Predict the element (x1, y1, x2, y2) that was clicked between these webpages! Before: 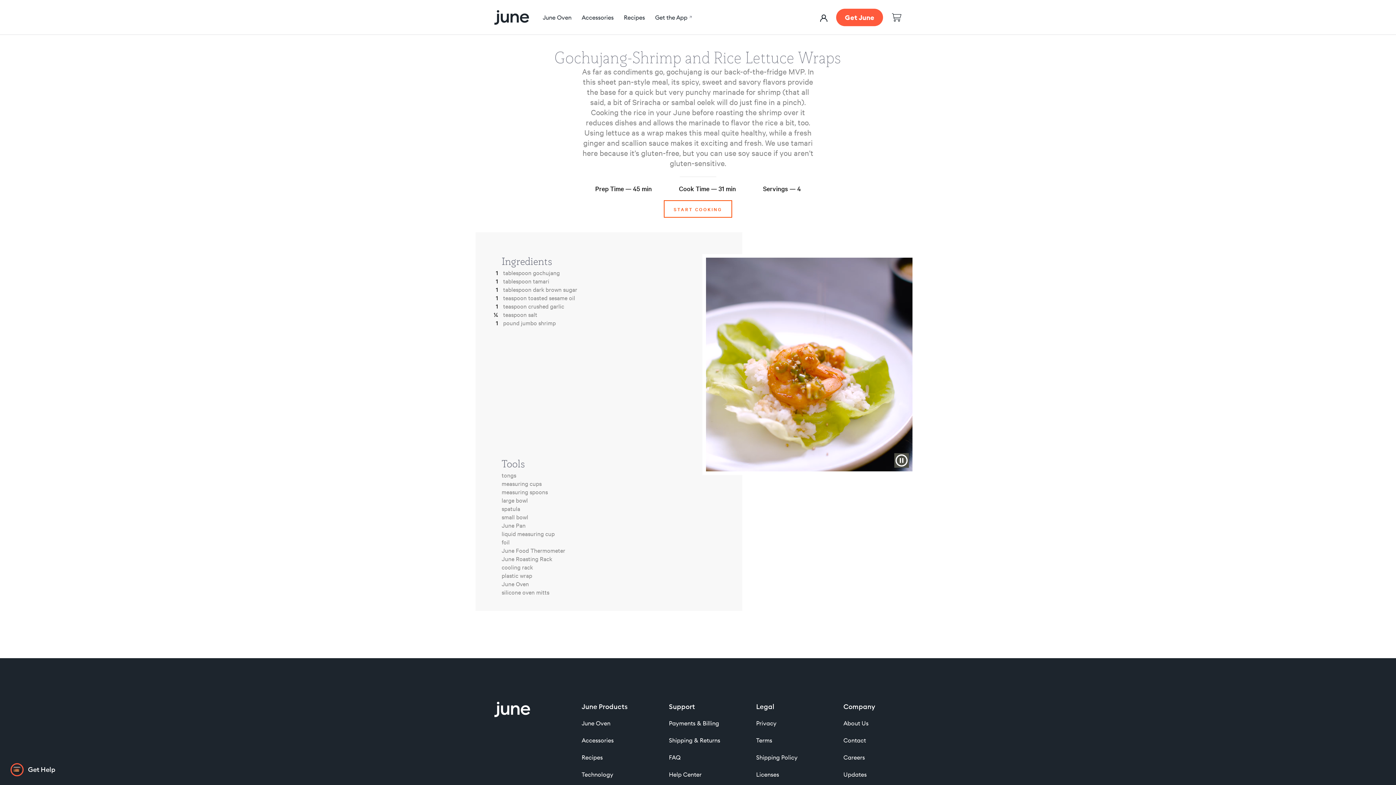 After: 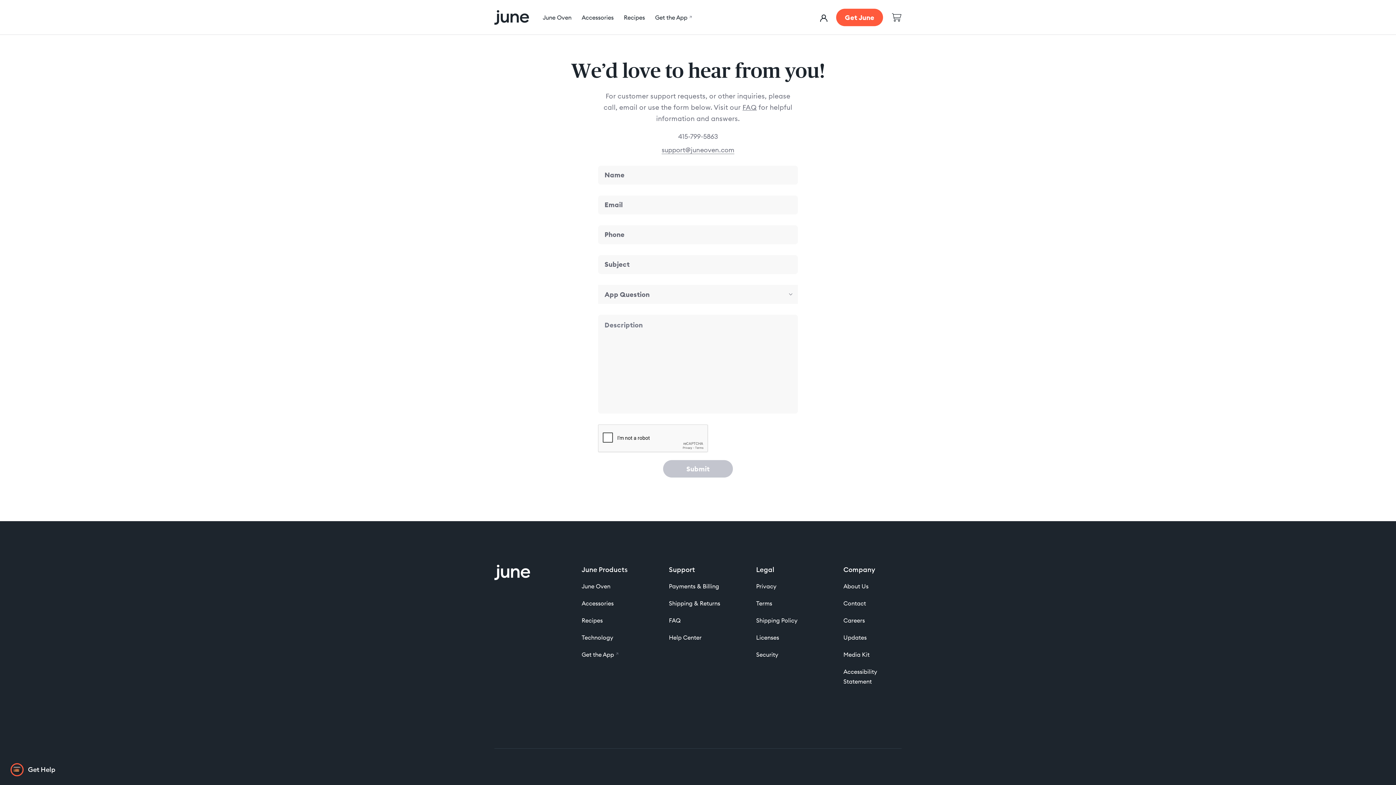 Action: bbox: (7, 749, 49, 779) label: Get Help